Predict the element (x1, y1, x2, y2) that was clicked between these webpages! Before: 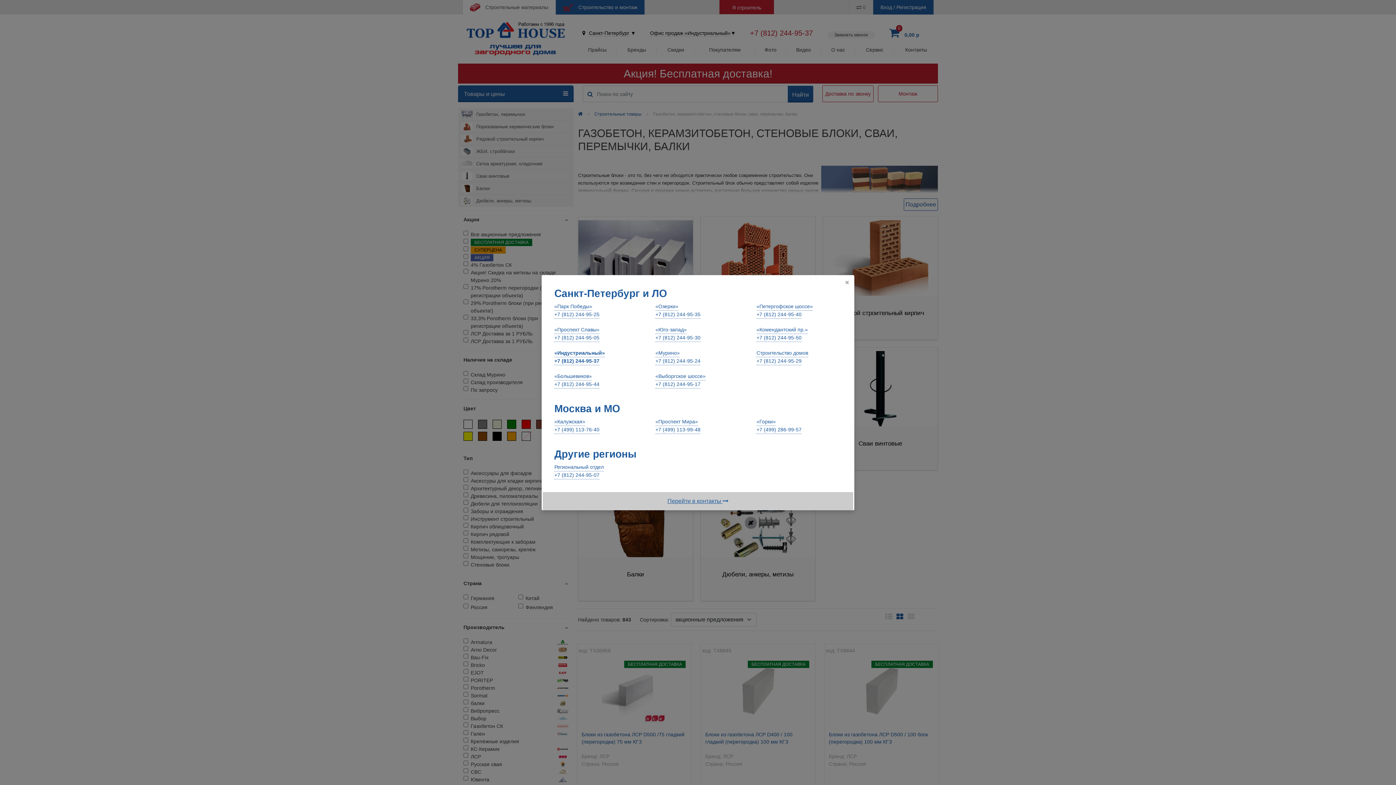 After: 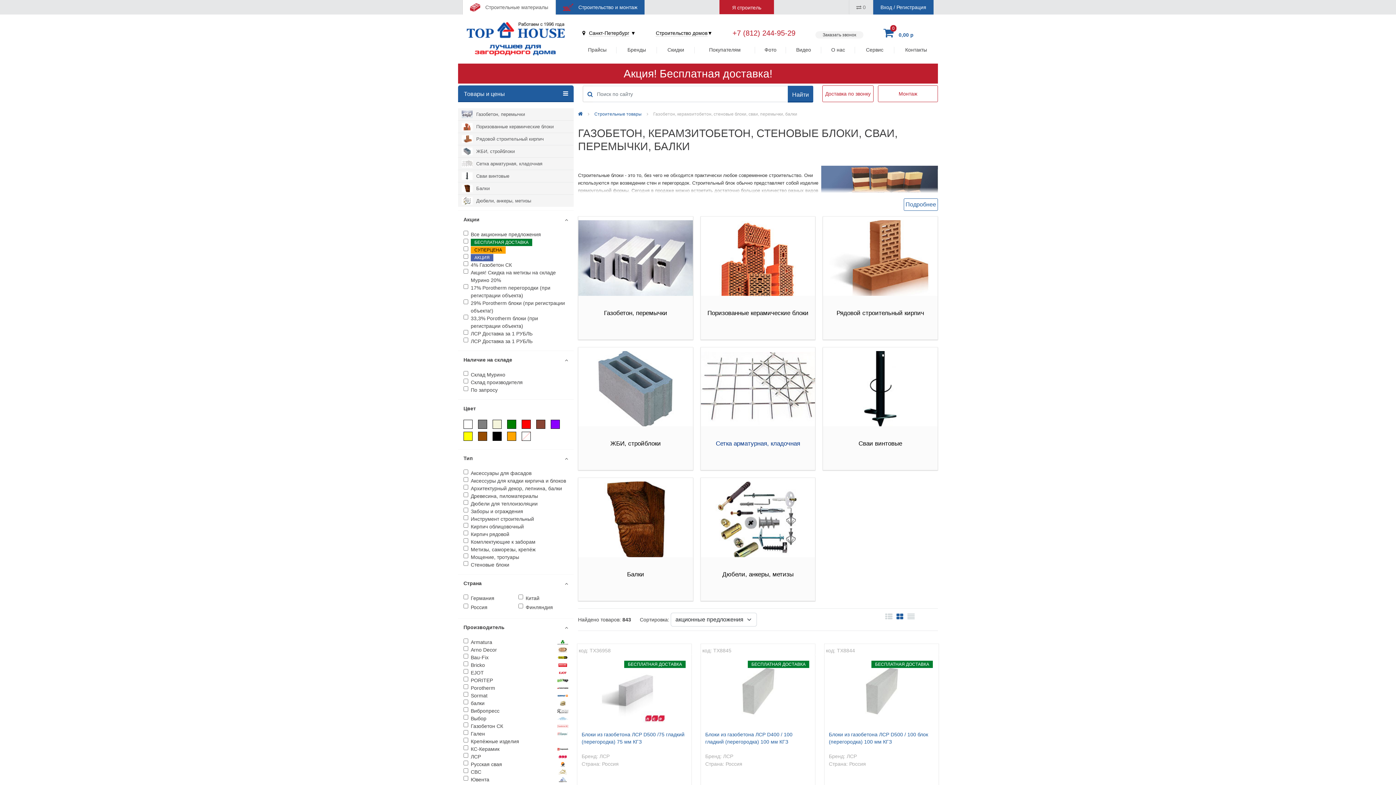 Action: bbox: (756, 349, 808, 365) label: Строительство домов
+7 (812) 244-95-29